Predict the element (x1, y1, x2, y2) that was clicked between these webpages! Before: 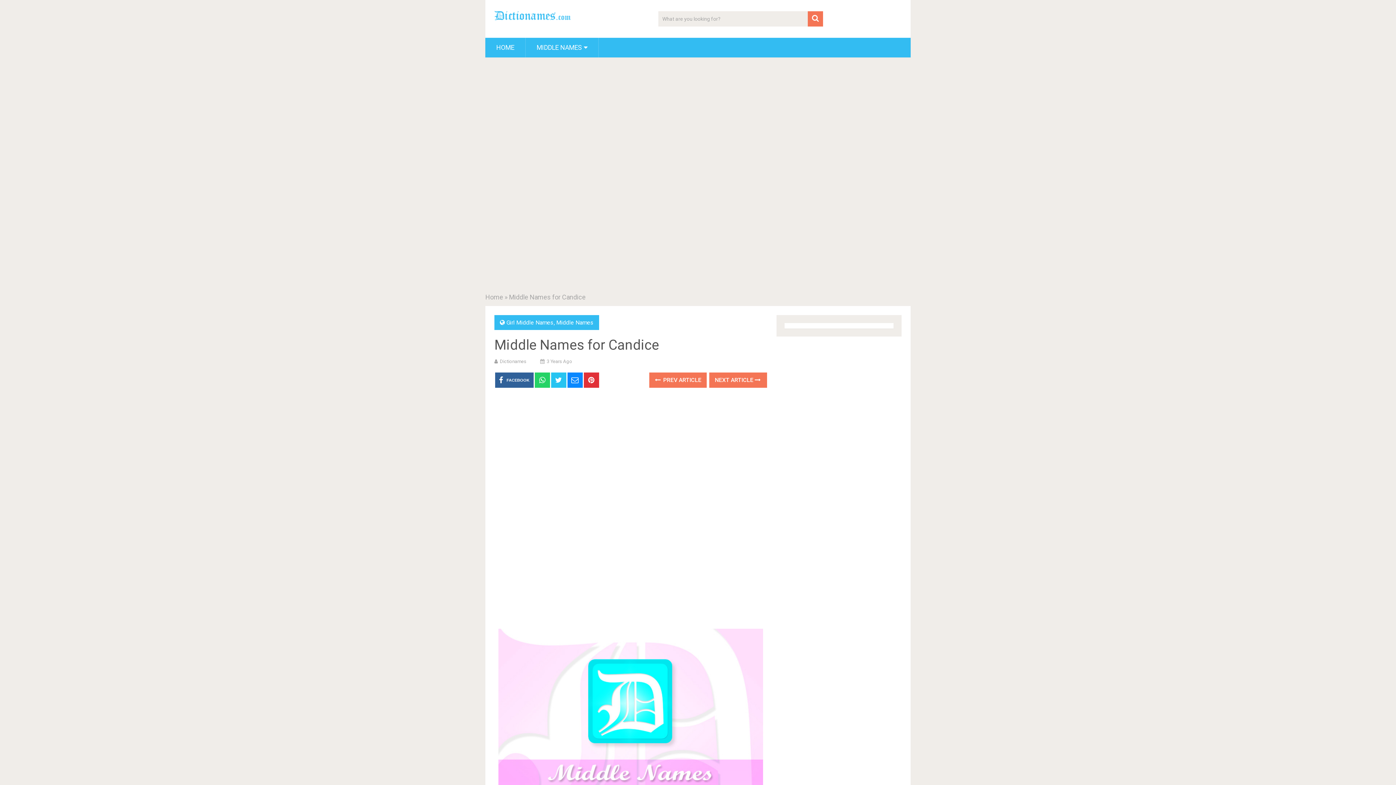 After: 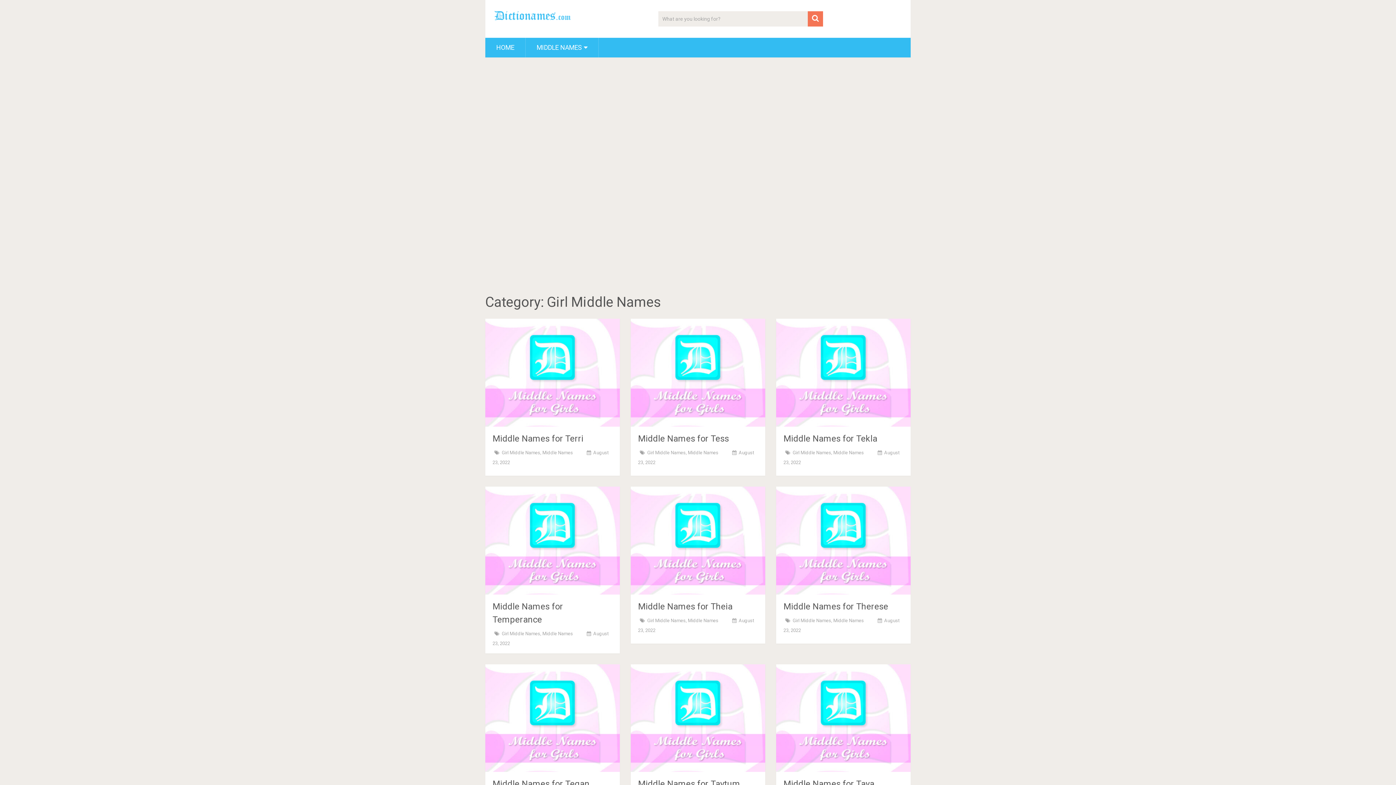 Action: bbox: (506, 319, 553, 326) label: Girl Middle Names